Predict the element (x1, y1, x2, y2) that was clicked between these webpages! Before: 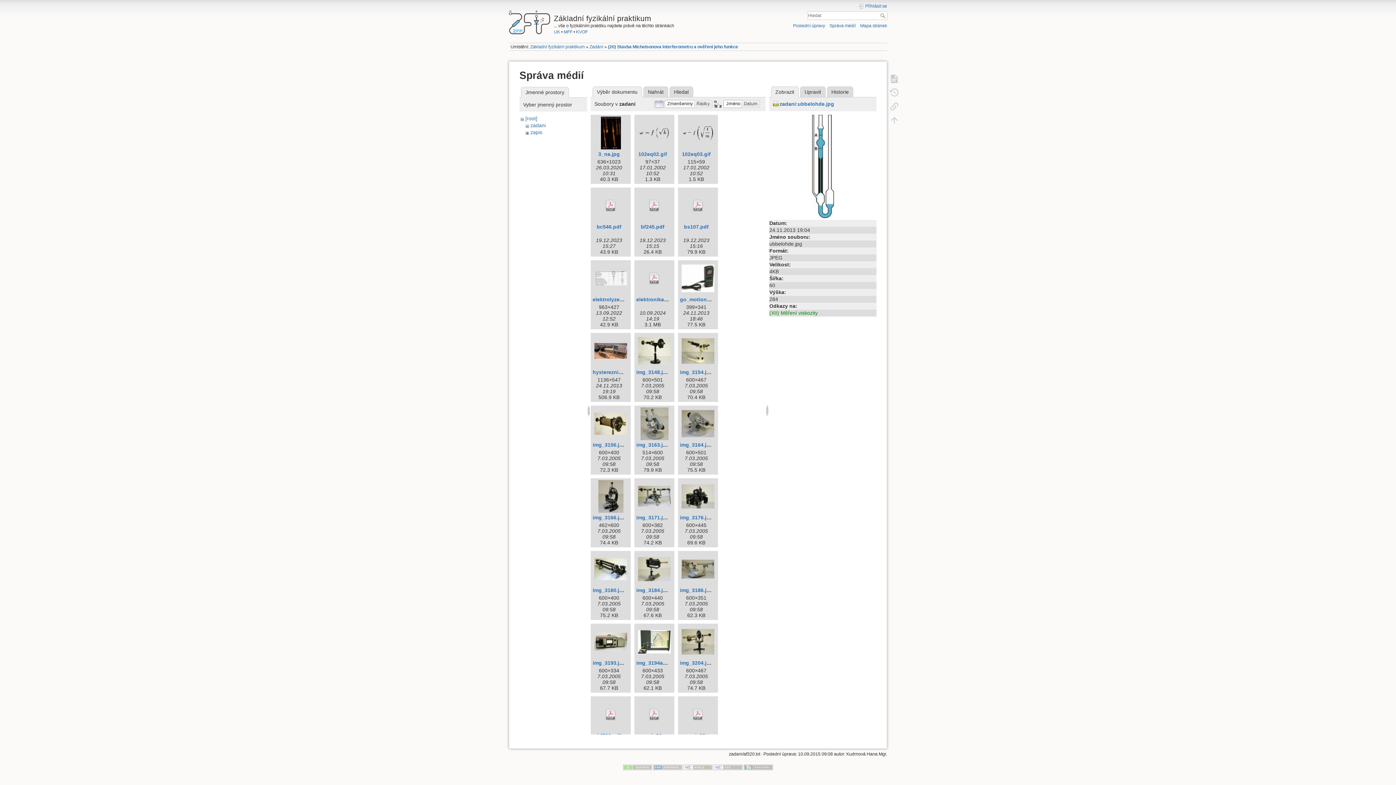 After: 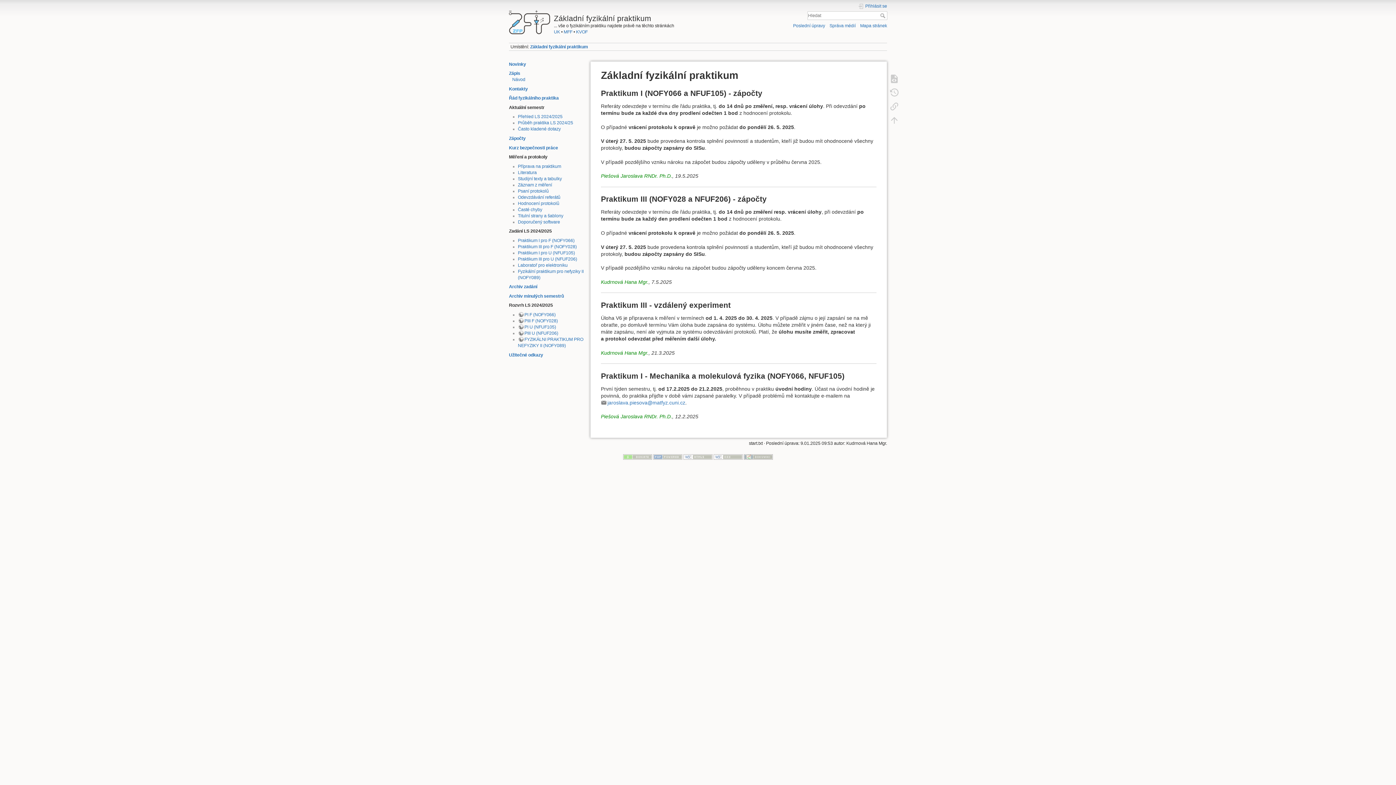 Action: label: Základní fyzikální praktikum bbox: (530, 44, 584, 49)